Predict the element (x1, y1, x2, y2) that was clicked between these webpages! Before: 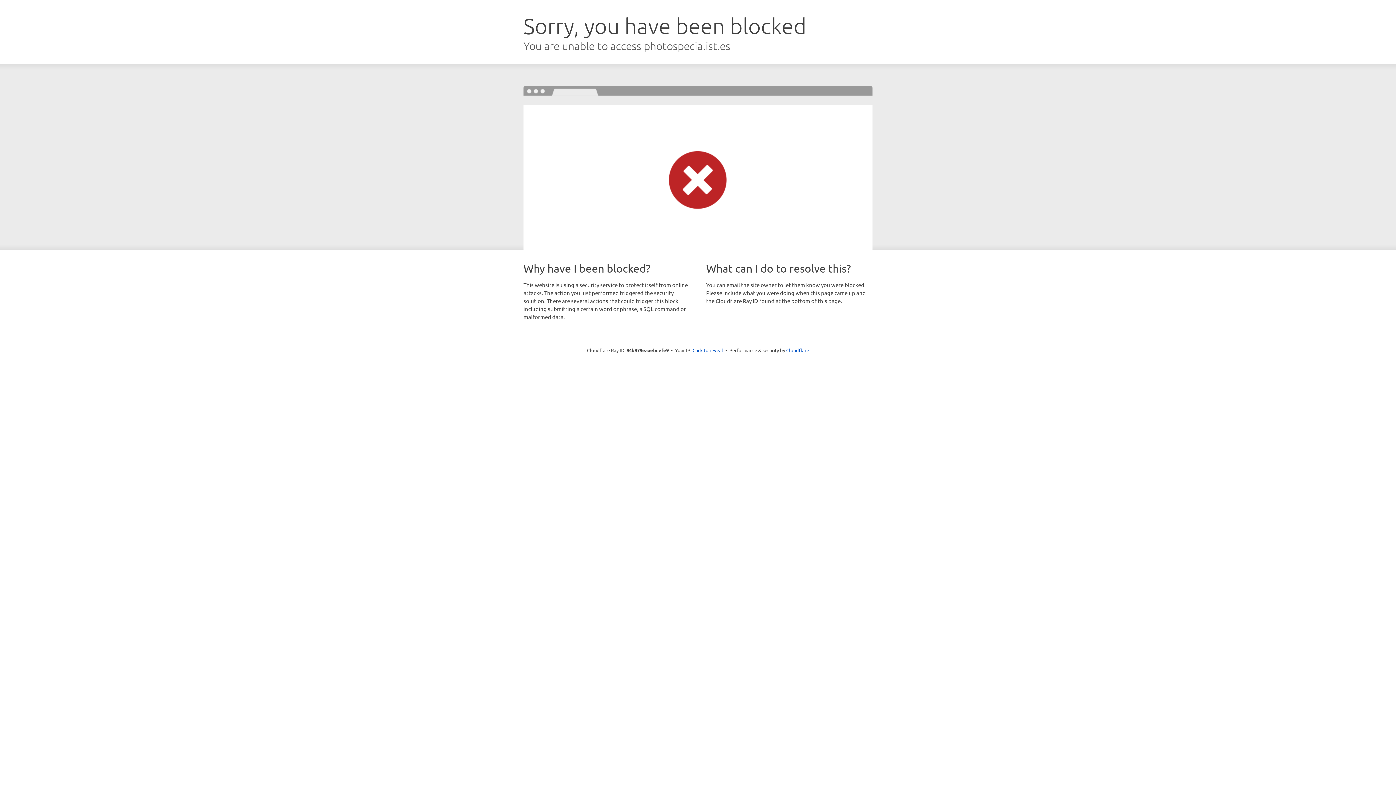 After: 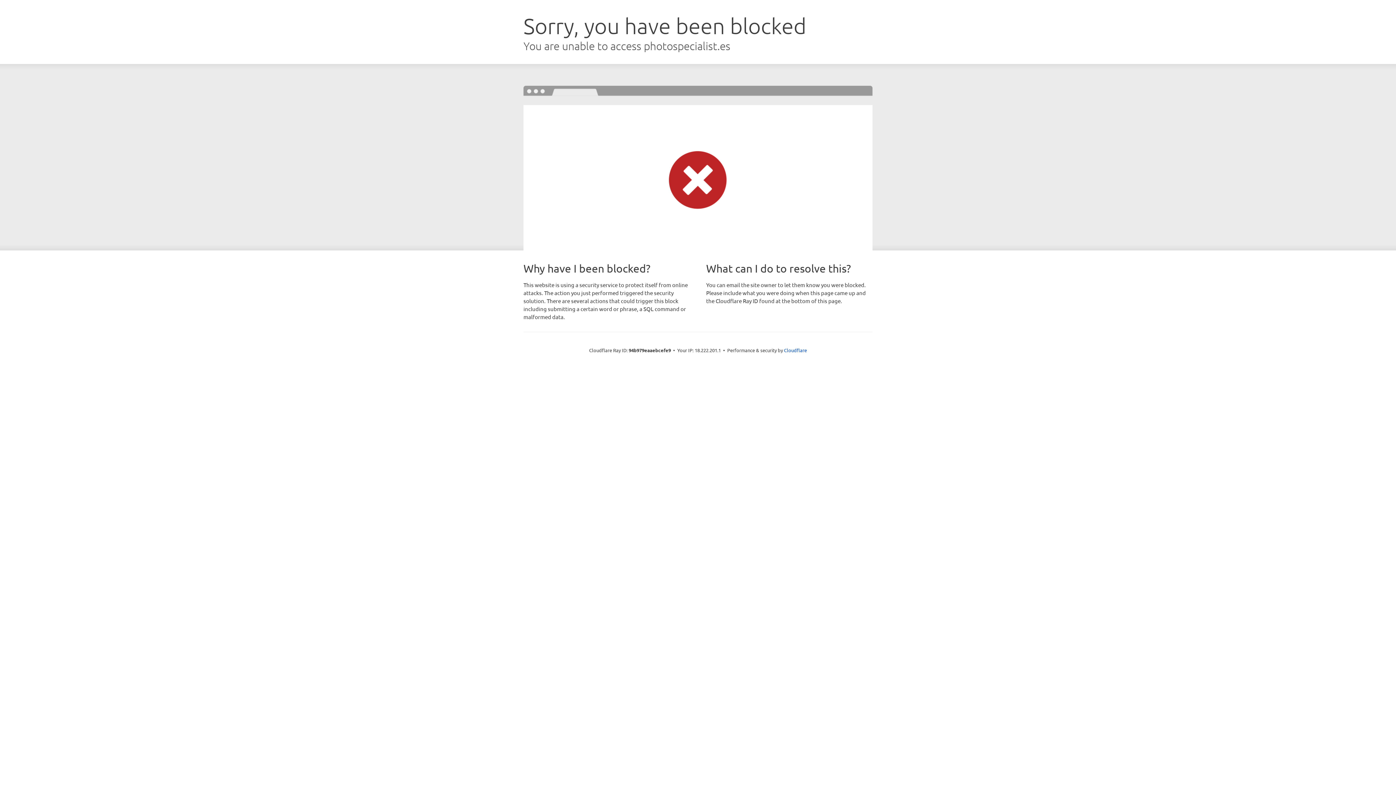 Action: label: Click to reveal bbox: (692, 346, 723, 353)